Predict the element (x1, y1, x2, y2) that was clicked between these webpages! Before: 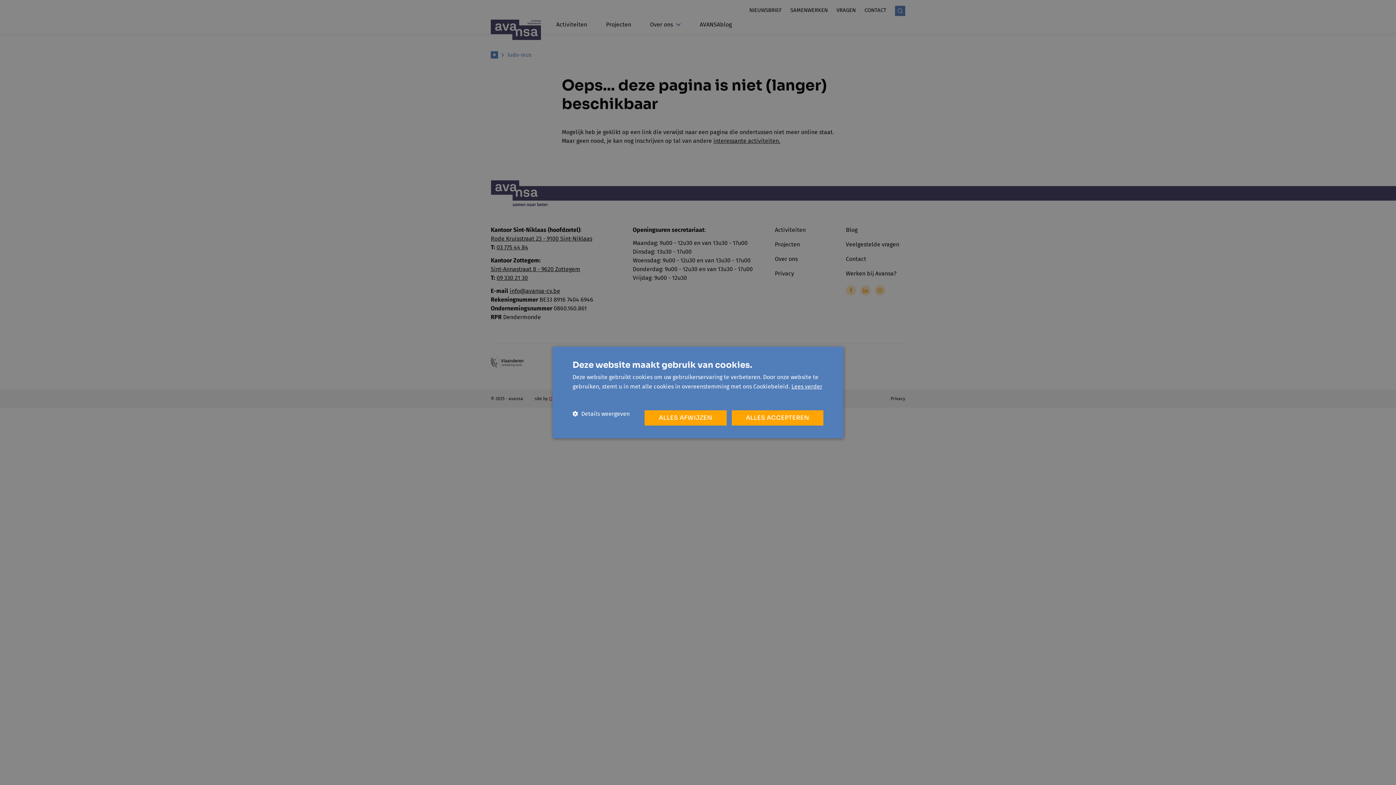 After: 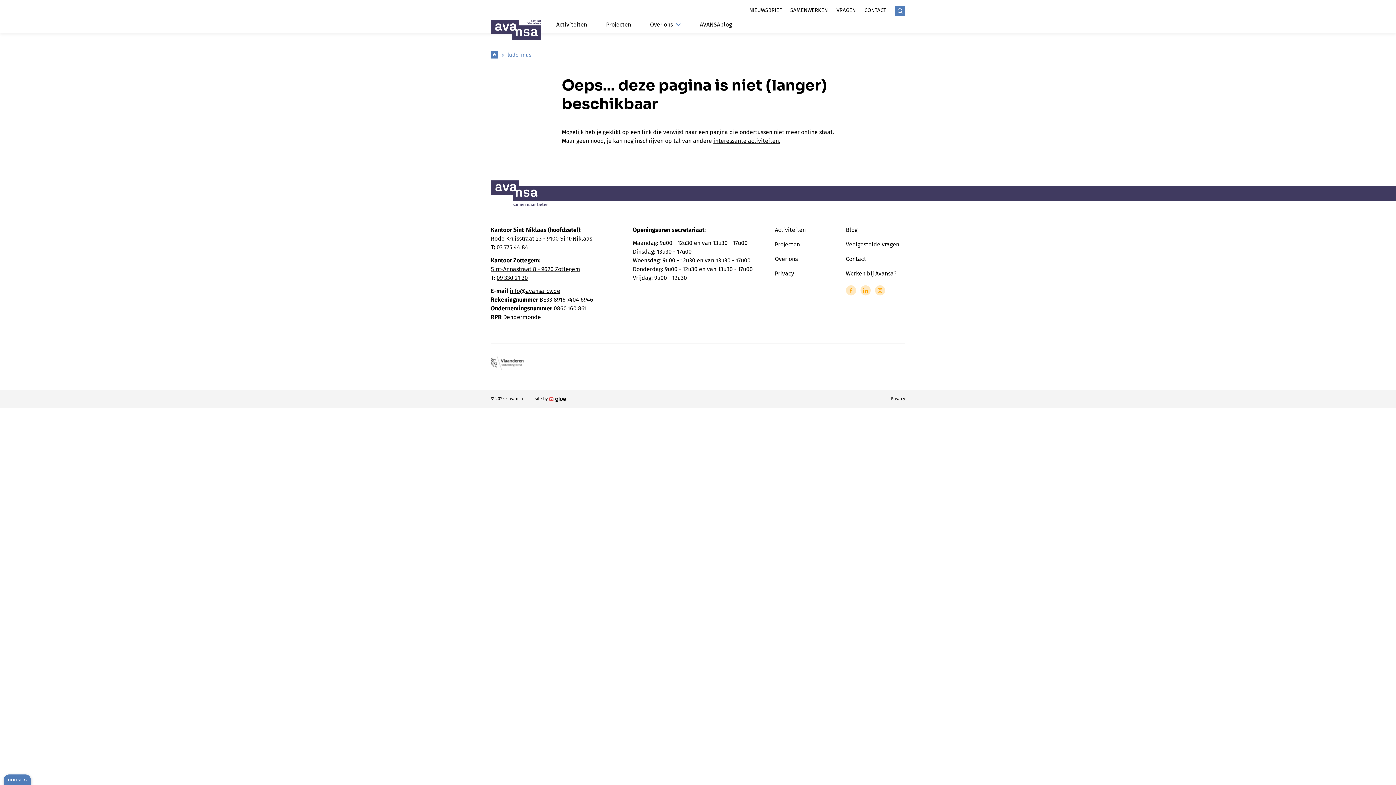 Action: bbox: (644, 410, 726, 425) label: ALLES AFWIJZEN